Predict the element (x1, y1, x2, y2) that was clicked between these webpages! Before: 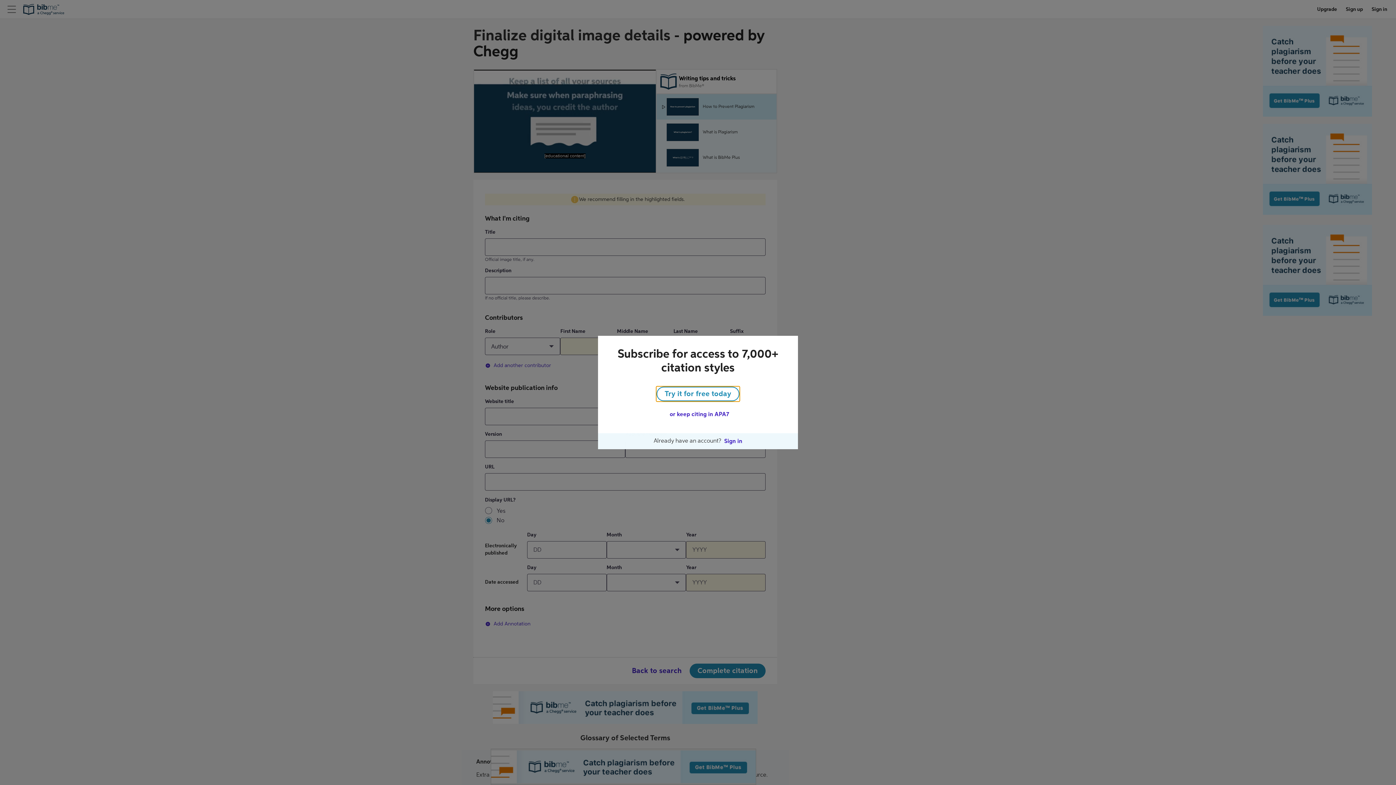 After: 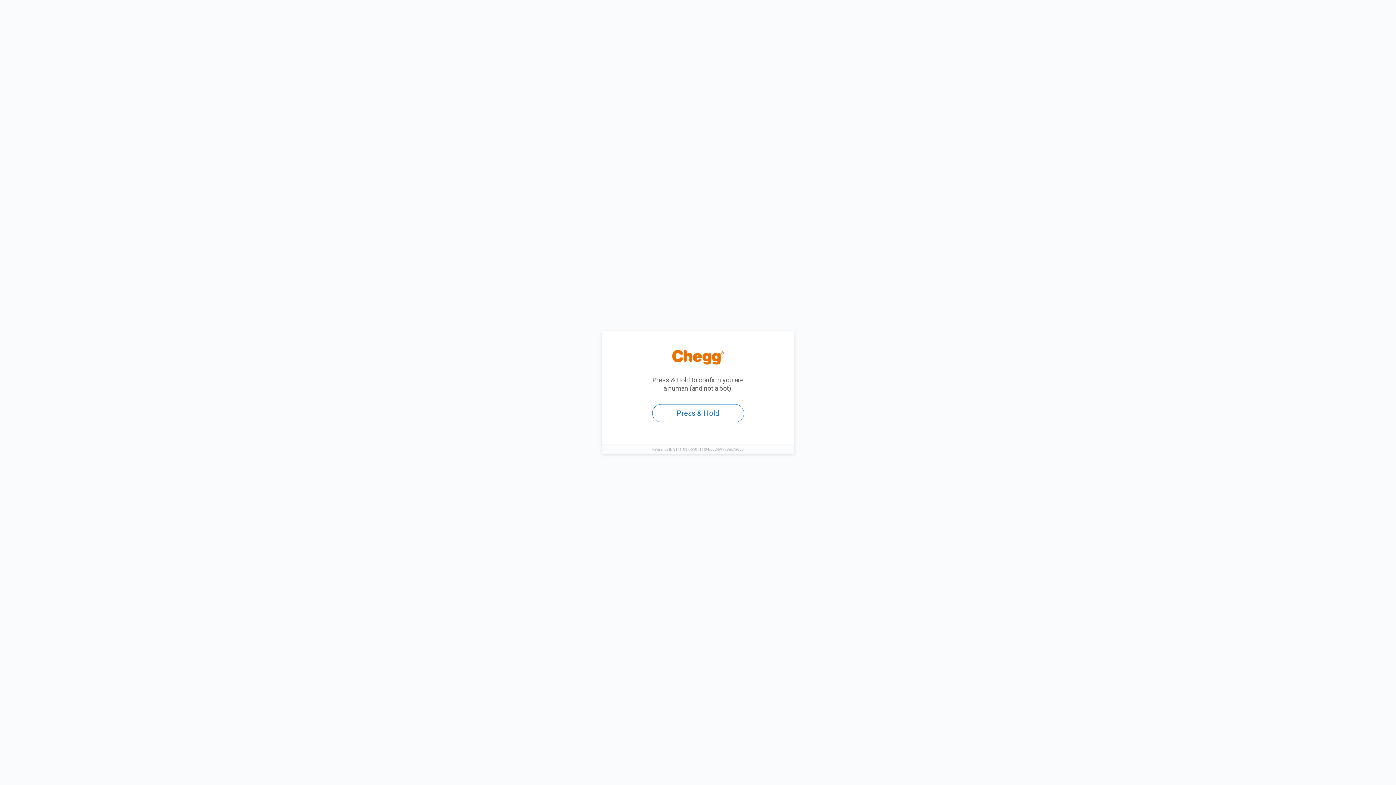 Action: bbox: (721, 434, 745, 448) label: Sign in